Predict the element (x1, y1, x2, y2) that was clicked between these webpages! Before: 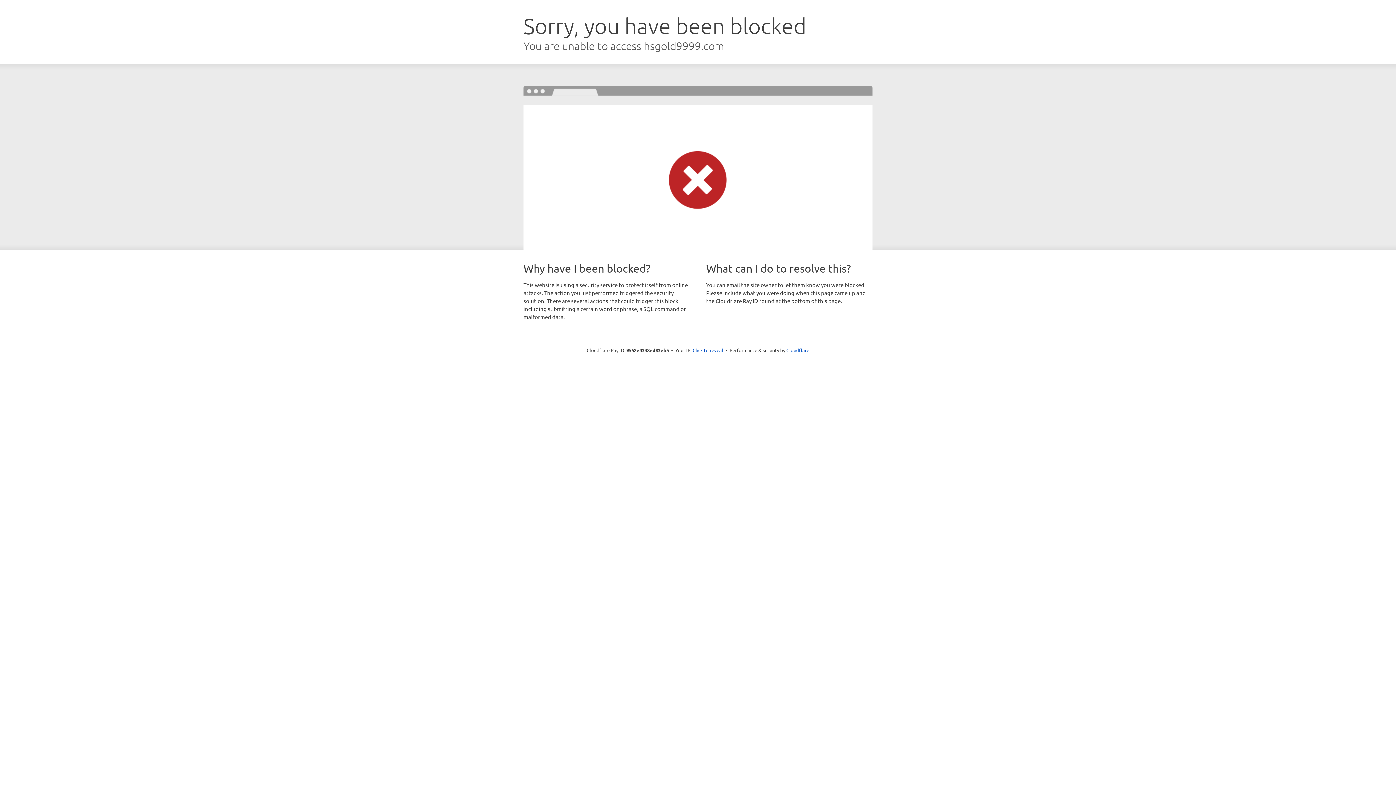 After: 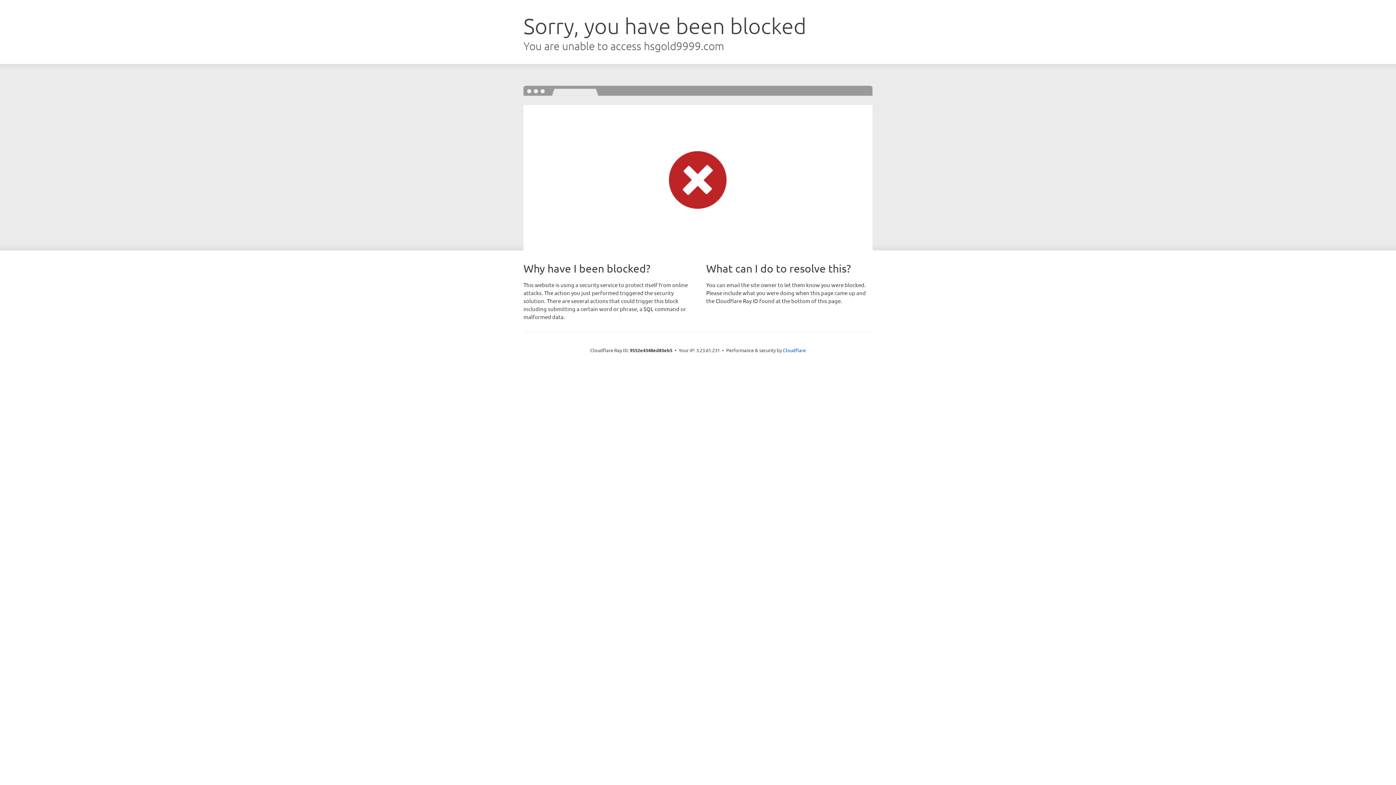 Action: bbox: (692, 346, 723, 353) label: Click to reveal